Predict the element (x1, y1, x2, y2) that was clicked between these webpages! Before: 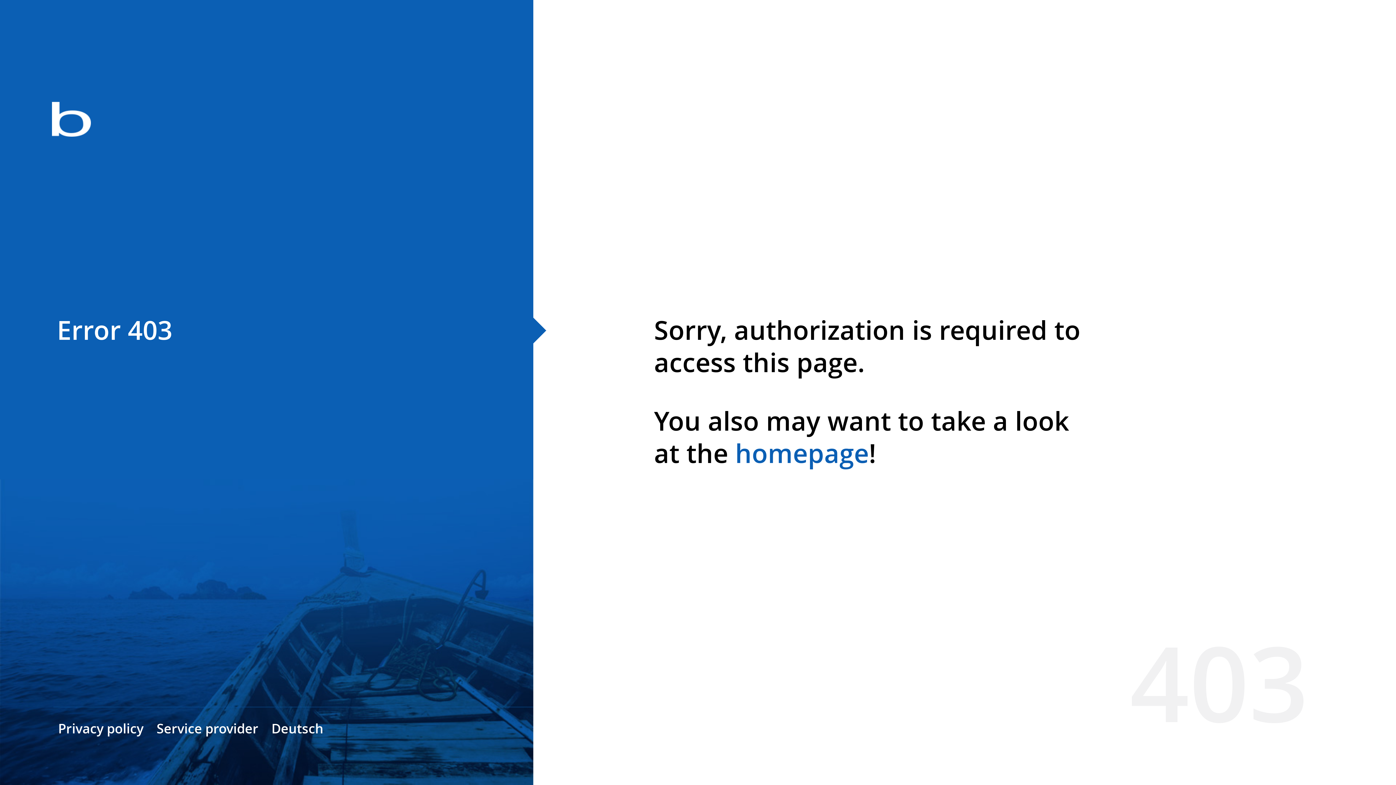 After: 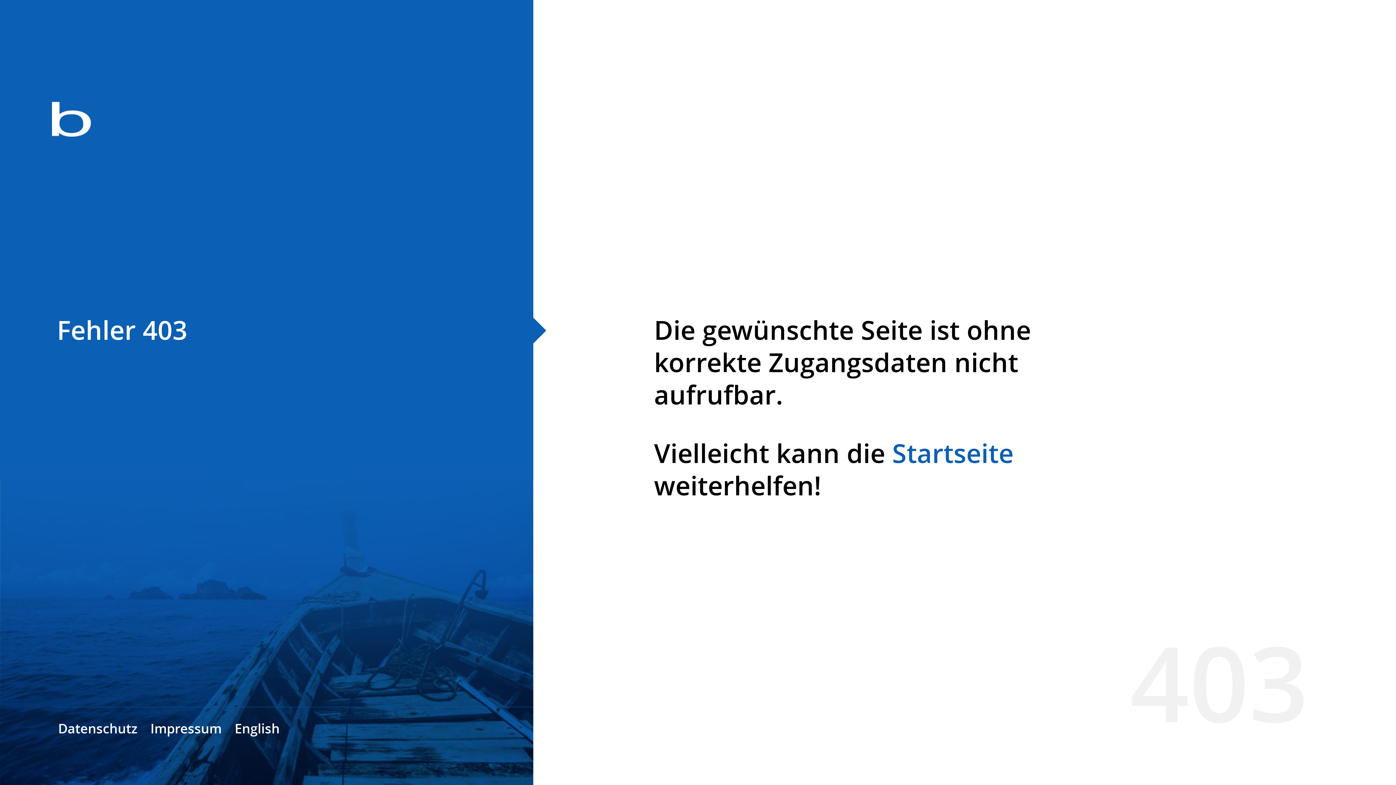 Action: label: Deutsch bbox: (271, 720, 323, 737)